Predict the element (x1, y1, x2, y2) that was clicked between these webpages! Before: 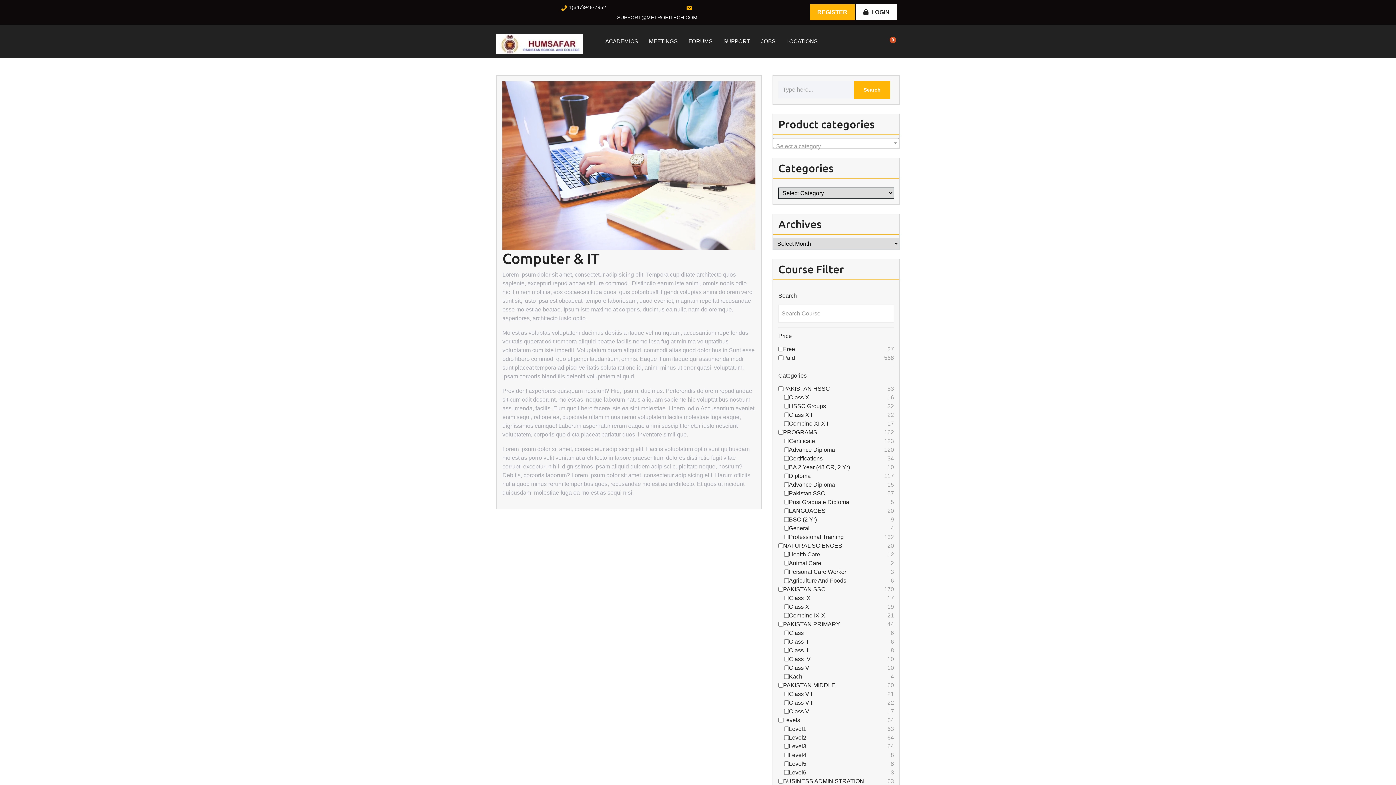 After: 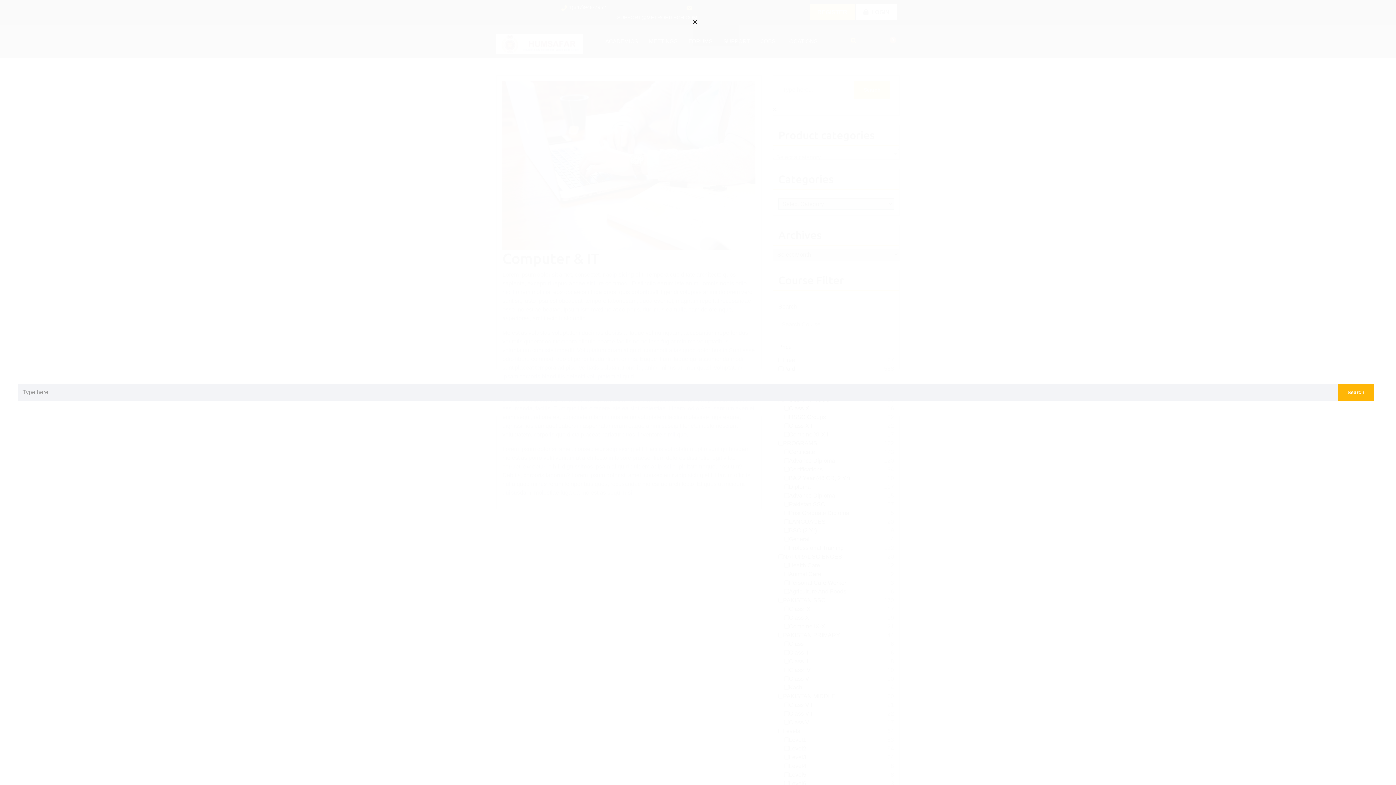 Action: bbox: (850, 37, 856, 44)